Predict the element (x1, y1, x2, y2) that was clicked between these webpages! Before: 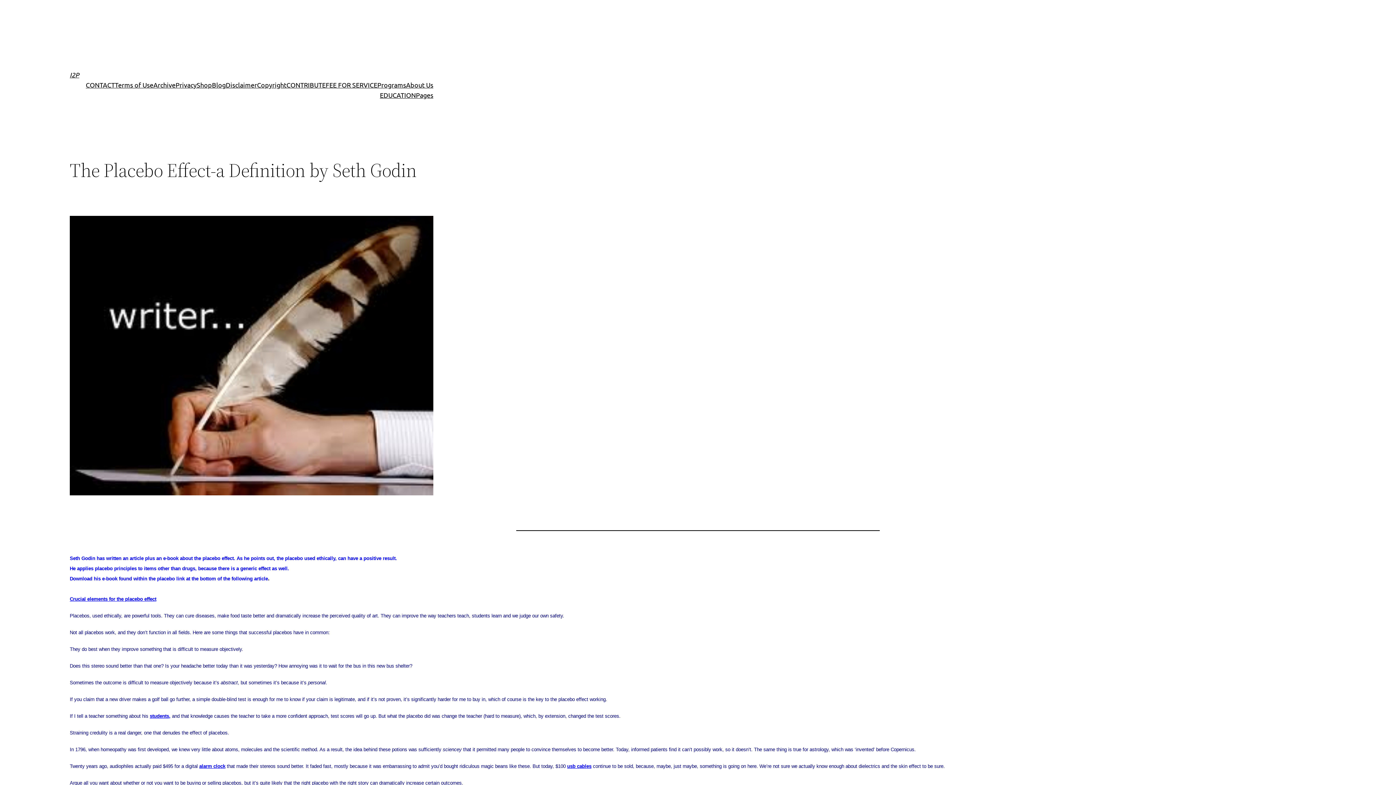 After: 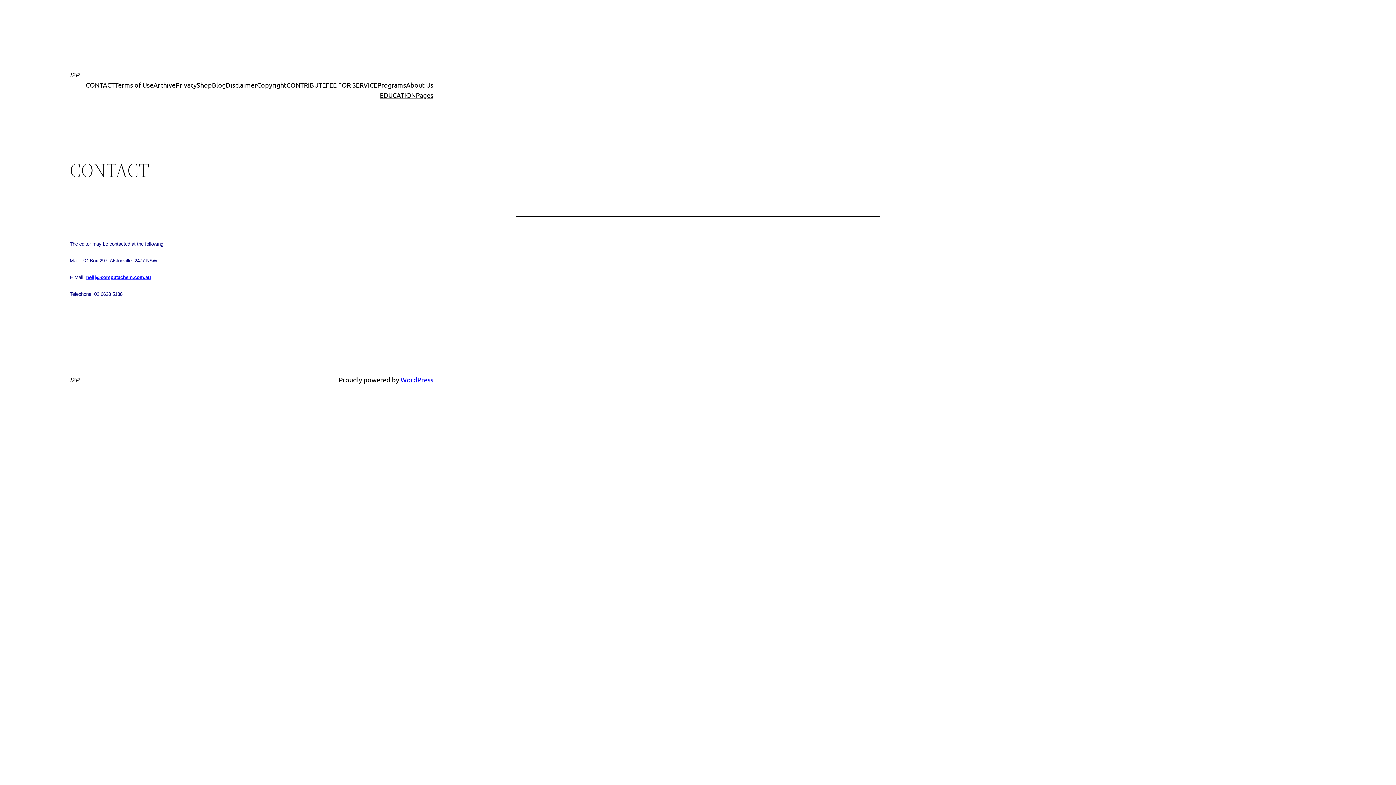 Action: label: CONTACT bbox: (85, 80, 114, 90)